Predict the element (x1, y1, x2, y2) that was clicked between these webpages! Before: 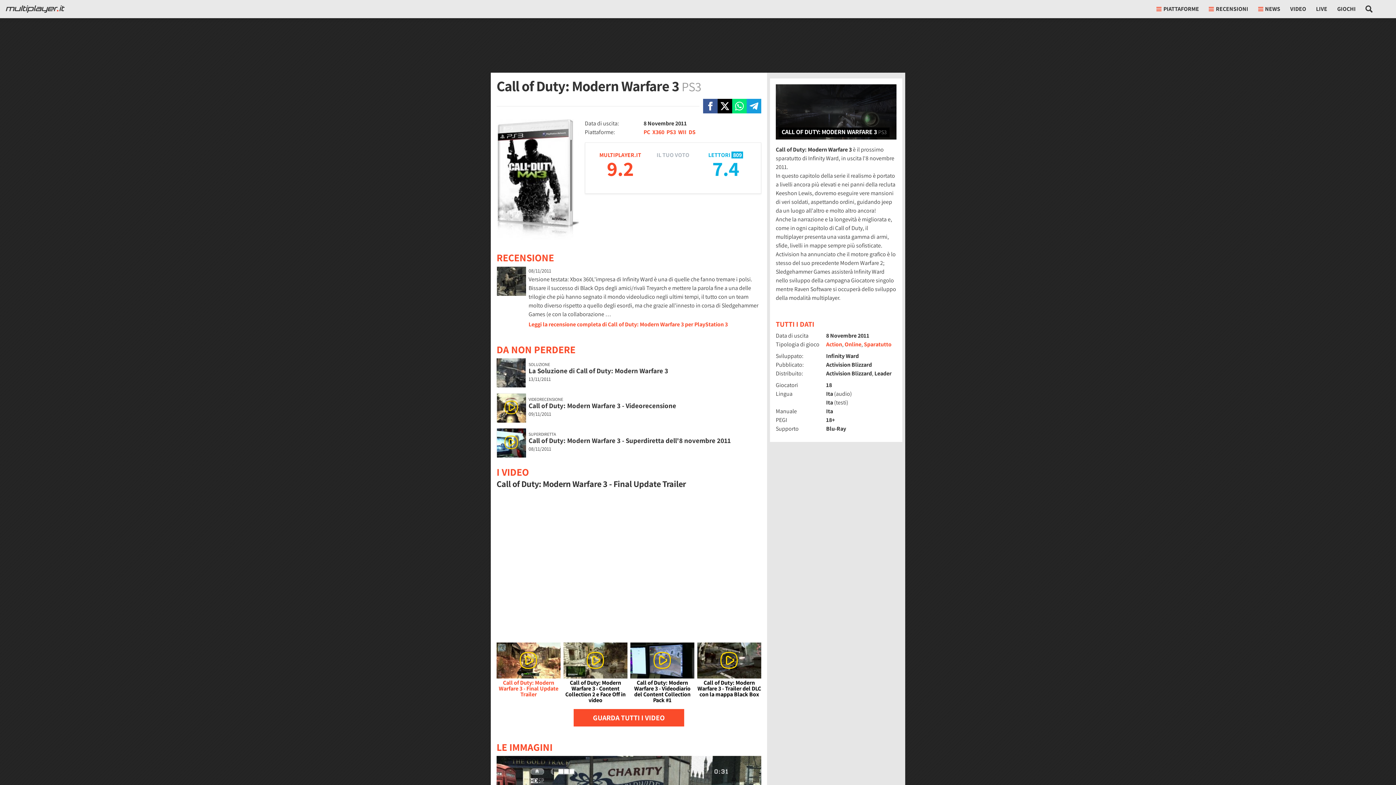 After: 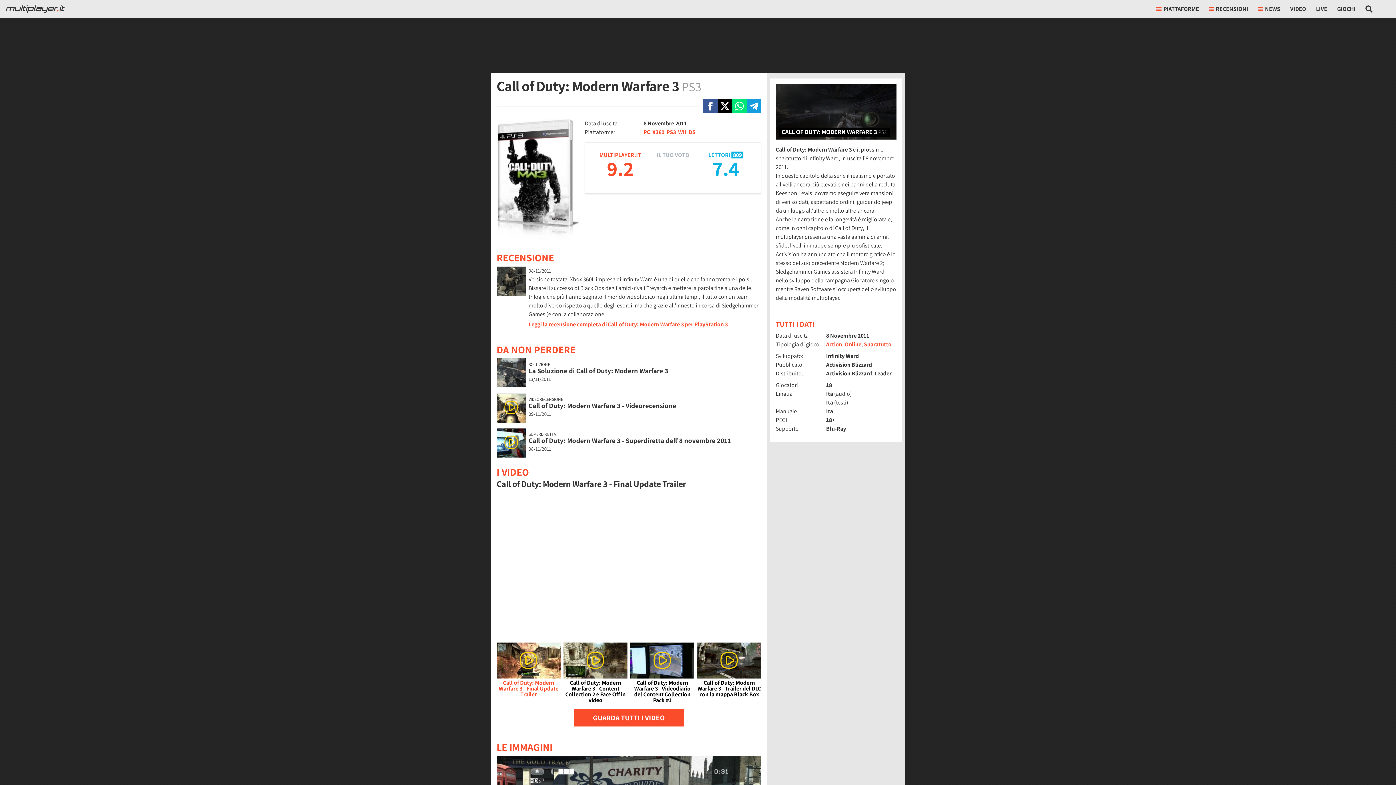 Action: label: Call of Duty: Modern Warfare 3 - Videodiario del Content Collection Pack #1 bbox: (630, 642, 694, 703)